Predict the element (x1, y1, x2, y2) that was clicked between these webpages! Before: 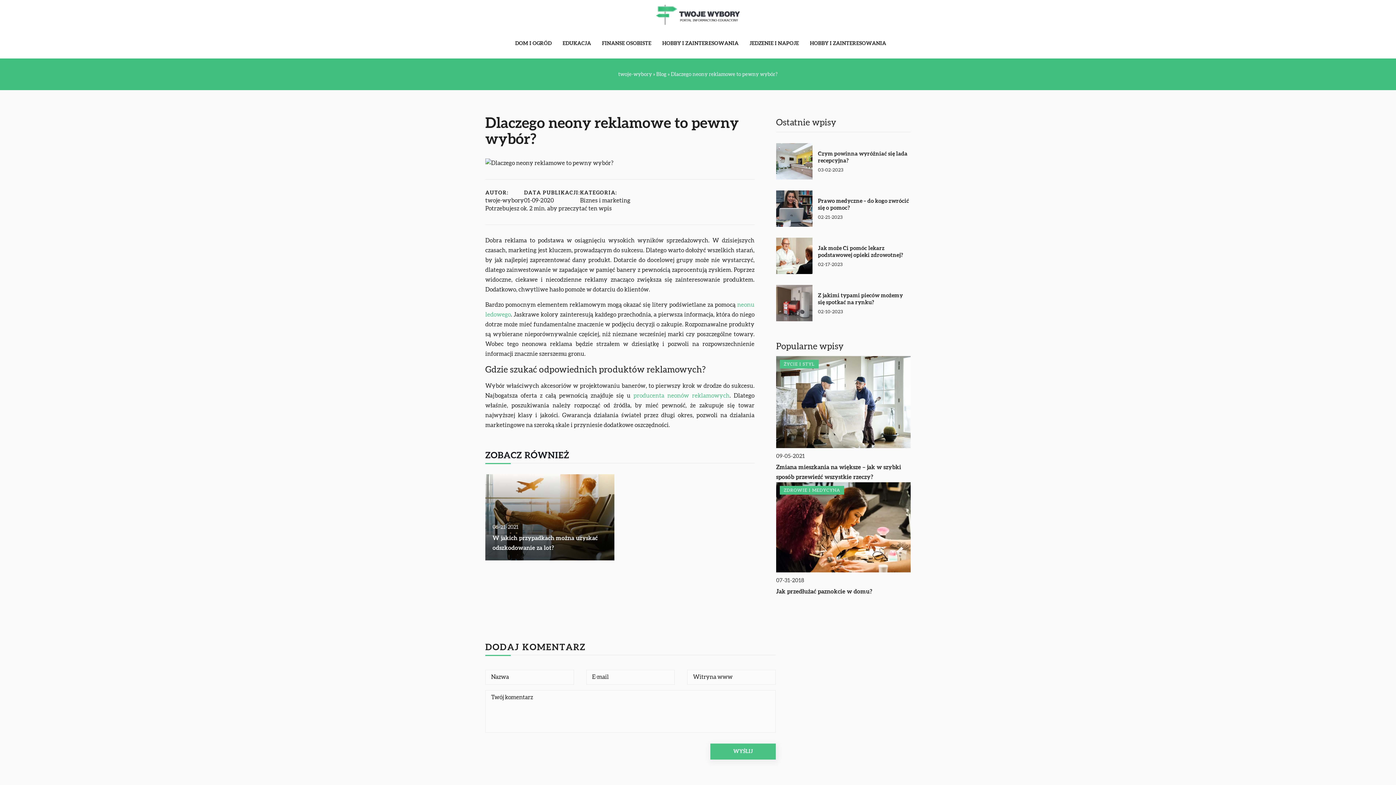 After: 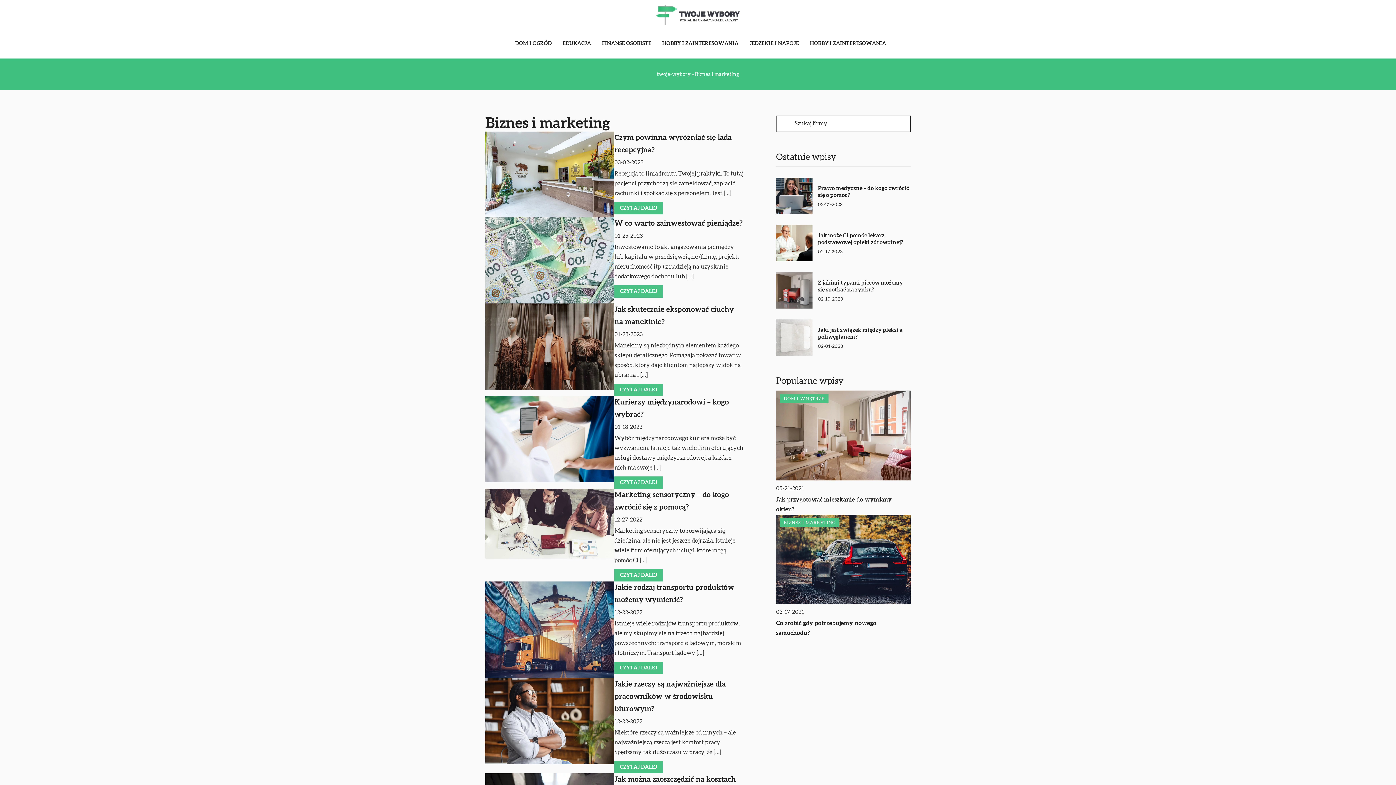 Action: bbox: (580, 197, 630, 203) label: Biznes i marketing